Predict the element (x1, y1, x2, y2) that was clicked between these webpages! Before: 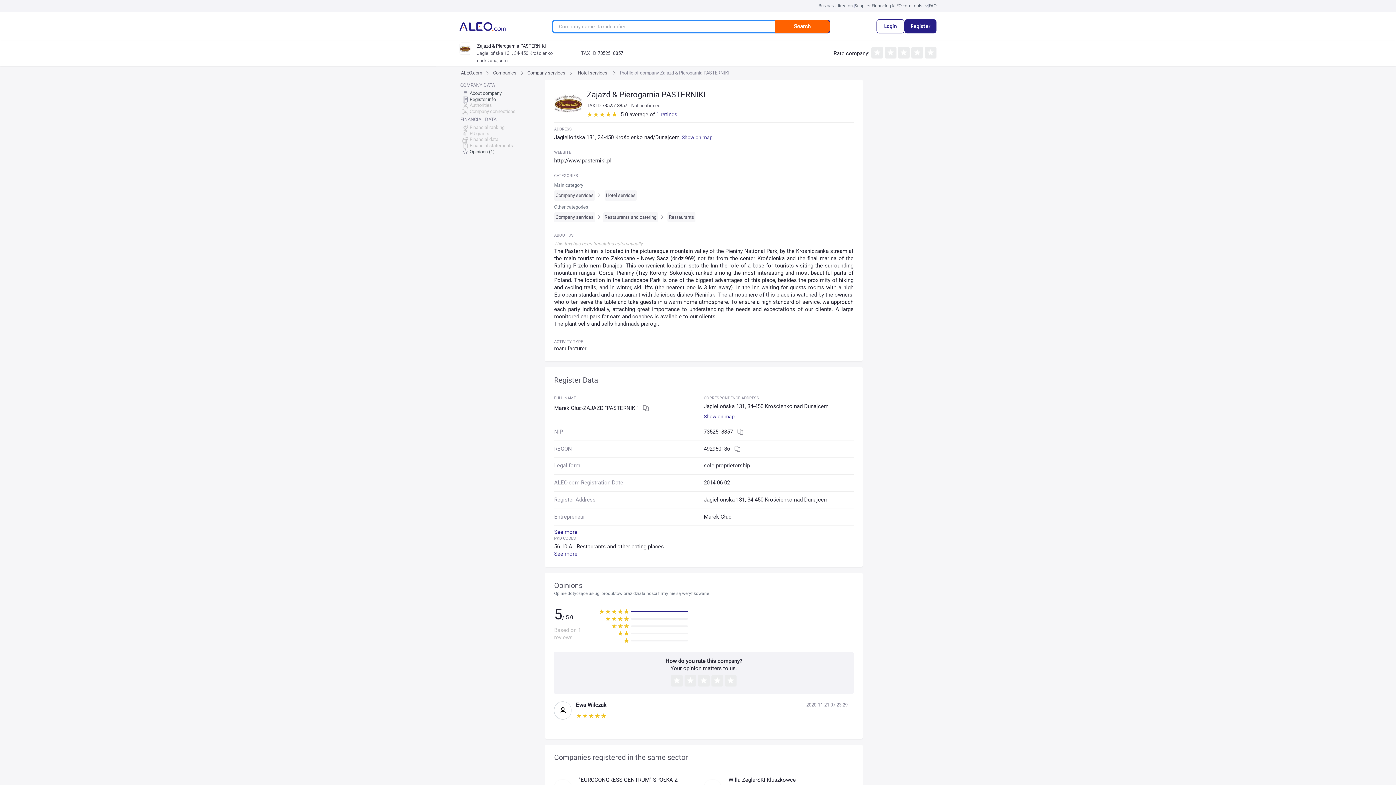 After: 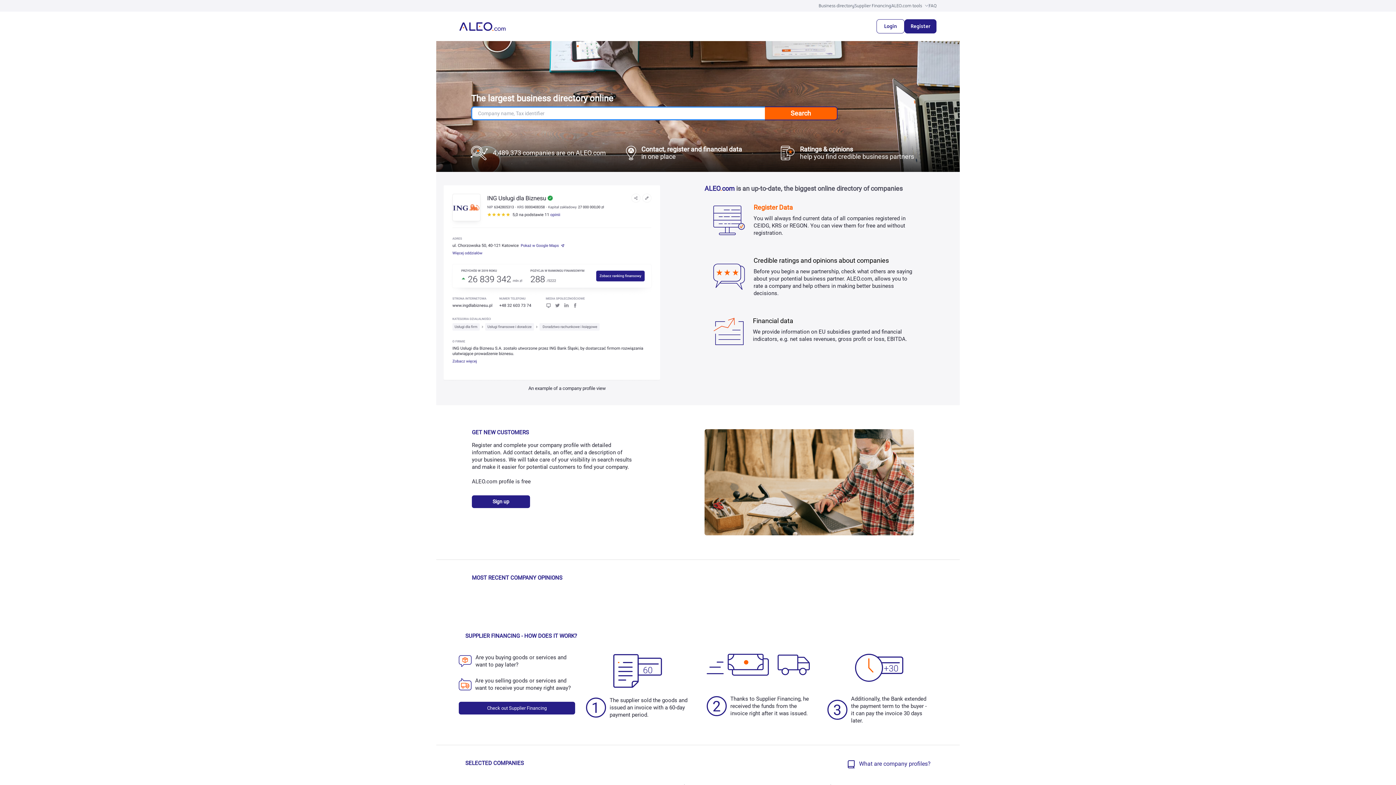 Action: bbox: (459, 22, 505, 30)